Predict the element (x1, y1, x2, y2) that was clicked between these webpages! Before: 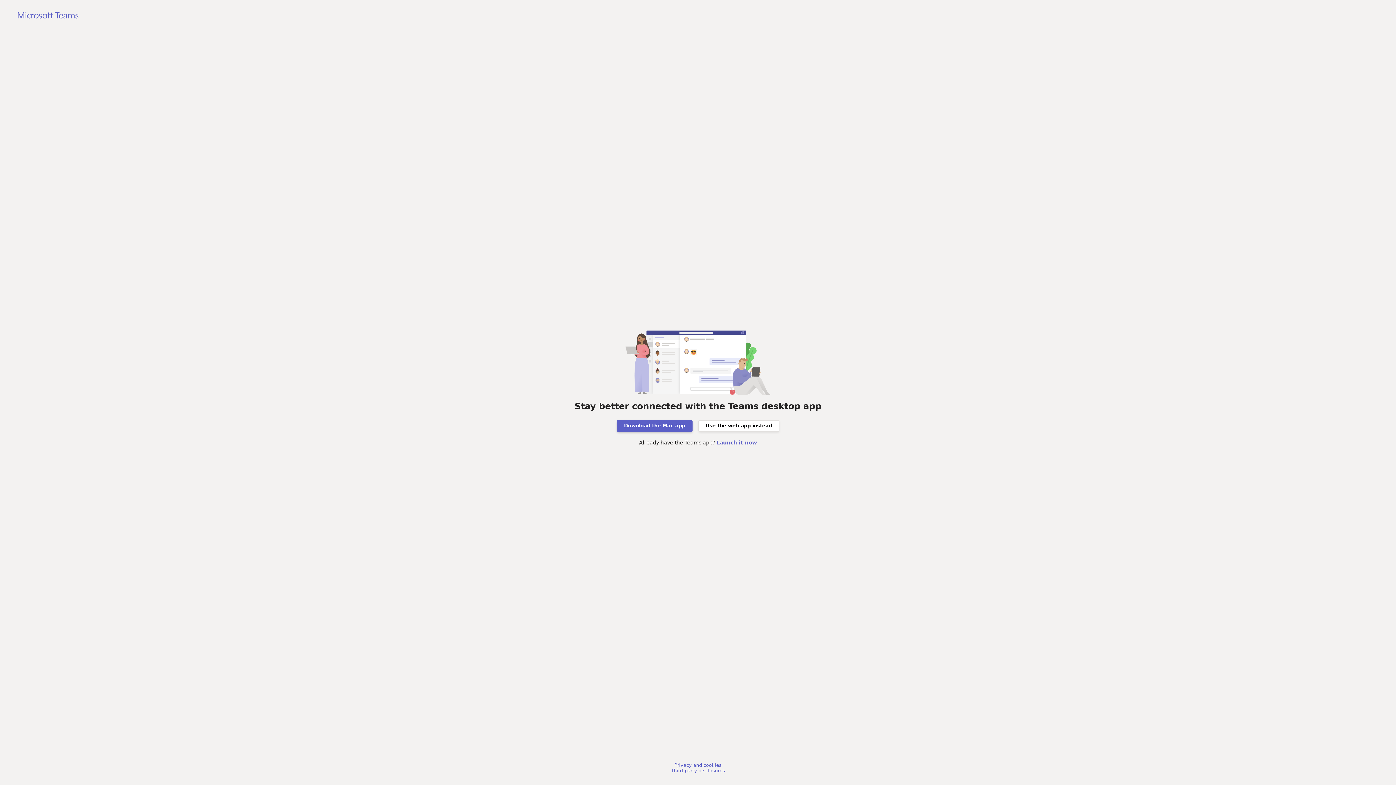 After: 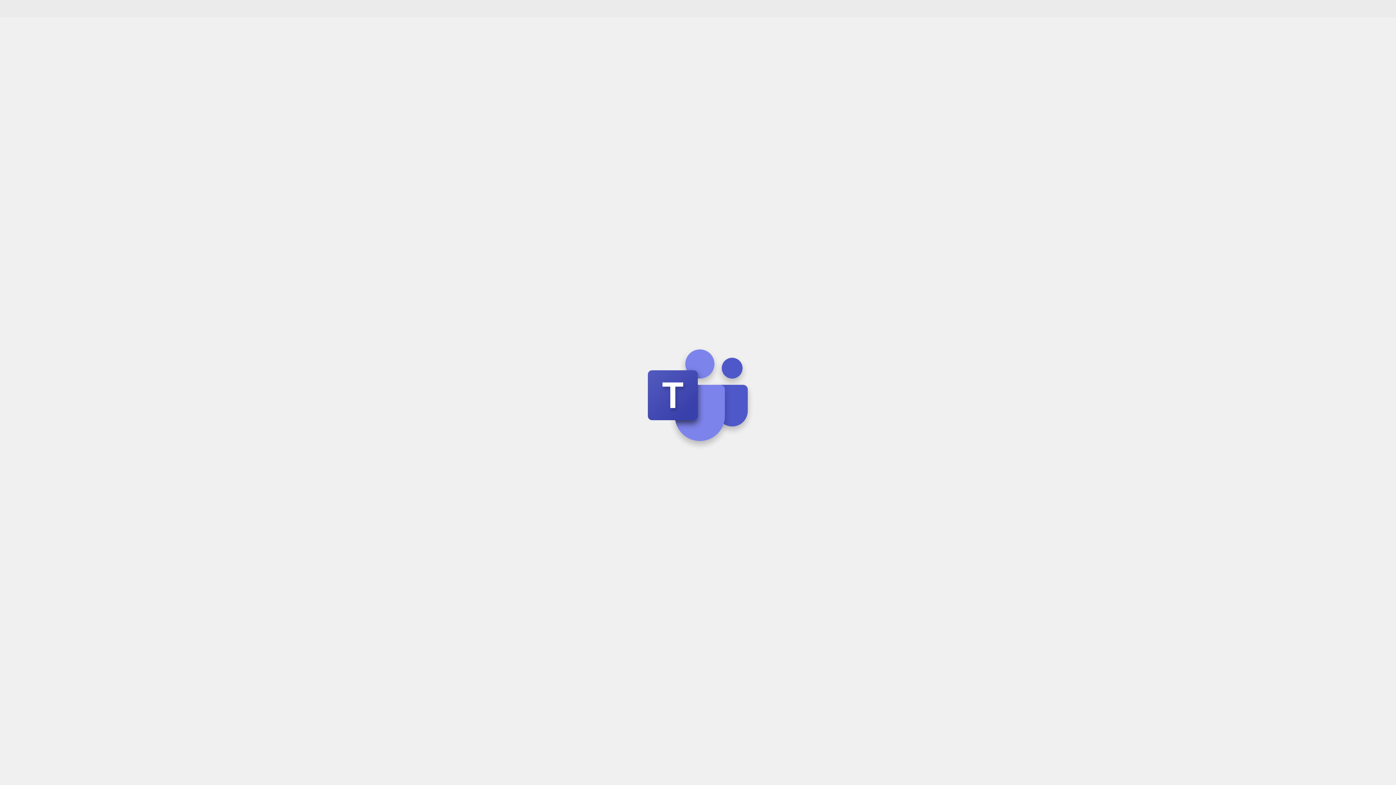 Action: label: Use the web app instead bbox: (698, 420, 779, 431)